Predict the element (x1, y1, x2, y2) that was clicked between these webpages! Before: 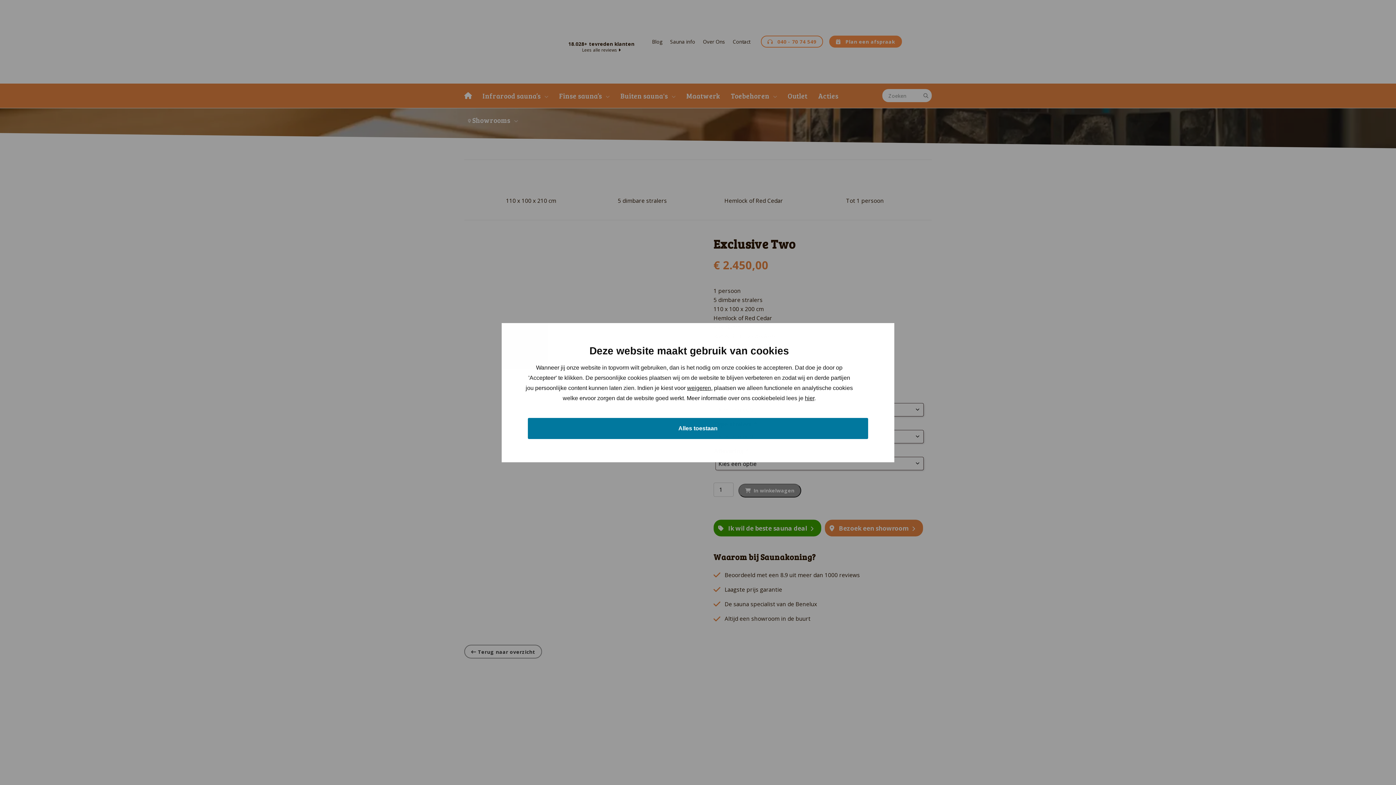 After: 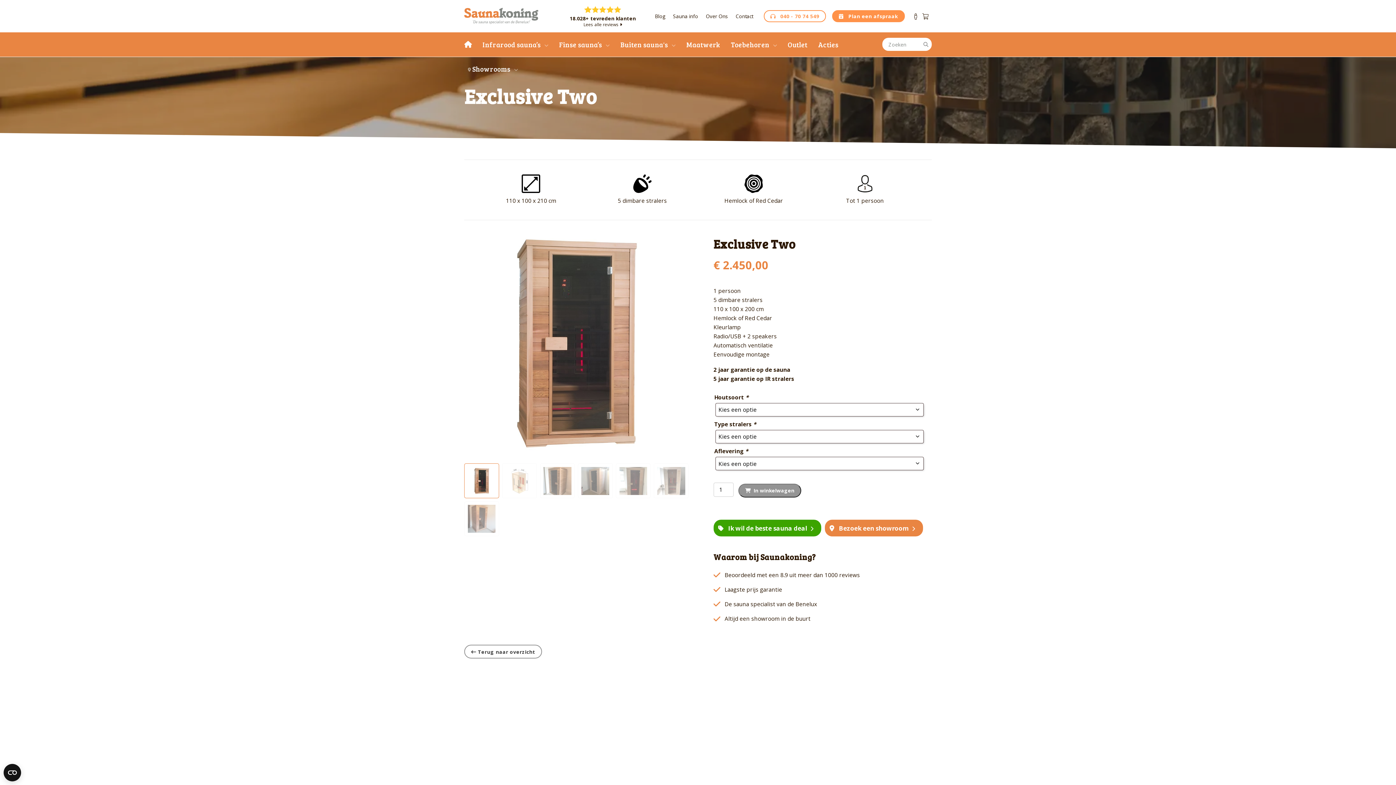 Action: bbox: (528, 418, 868, 439) label: Alles toestaan